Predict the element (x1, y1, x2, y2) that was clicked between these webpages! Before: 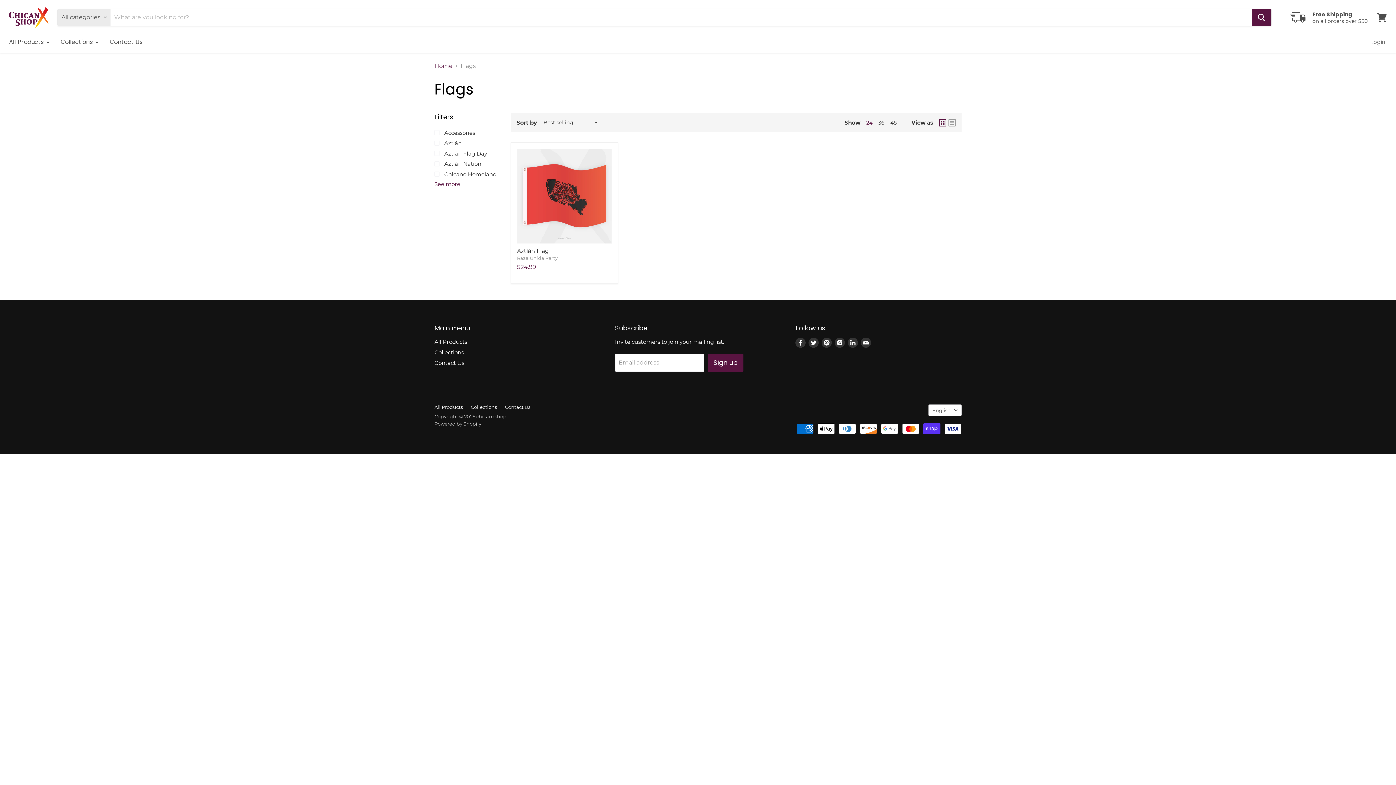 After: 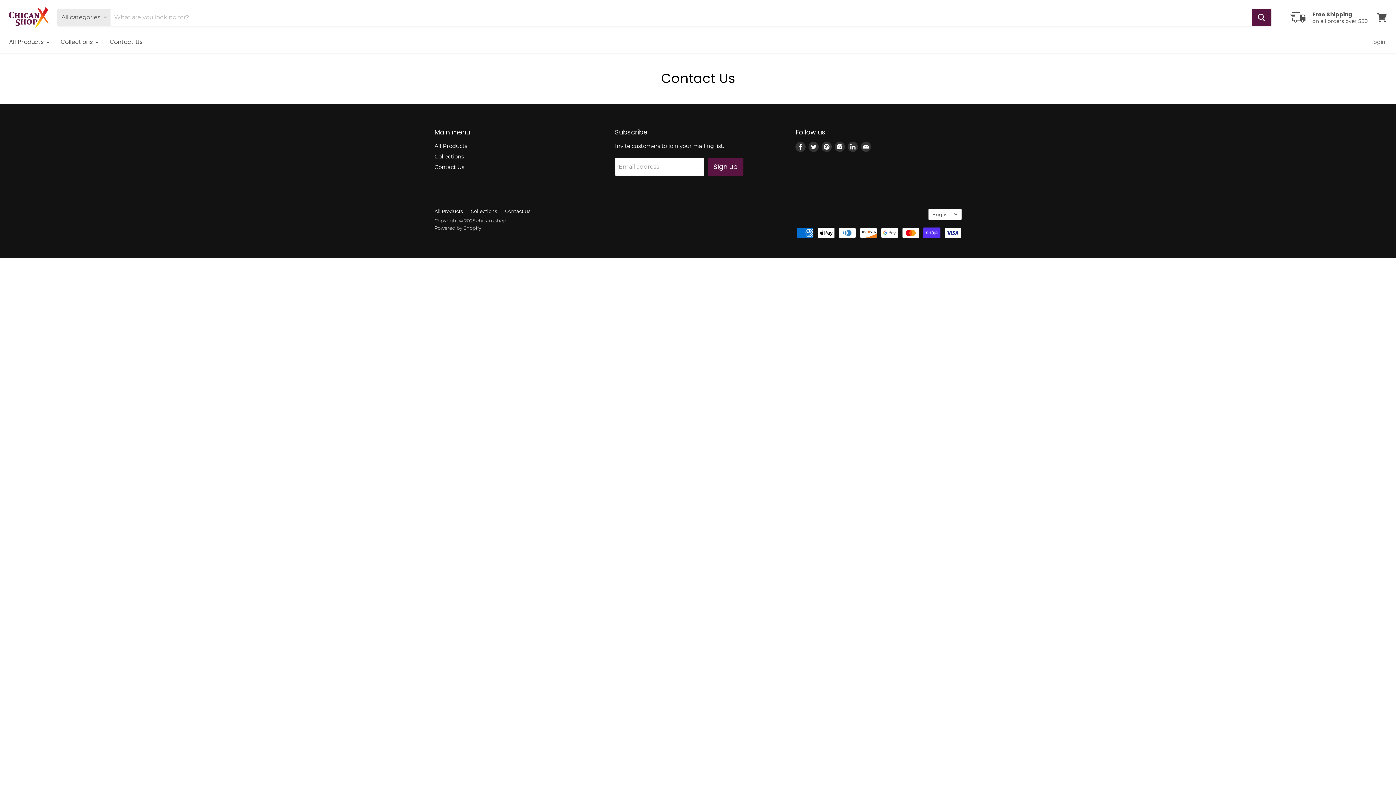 Action: label: Contact Us bbox: (104, 34, 148, 49)